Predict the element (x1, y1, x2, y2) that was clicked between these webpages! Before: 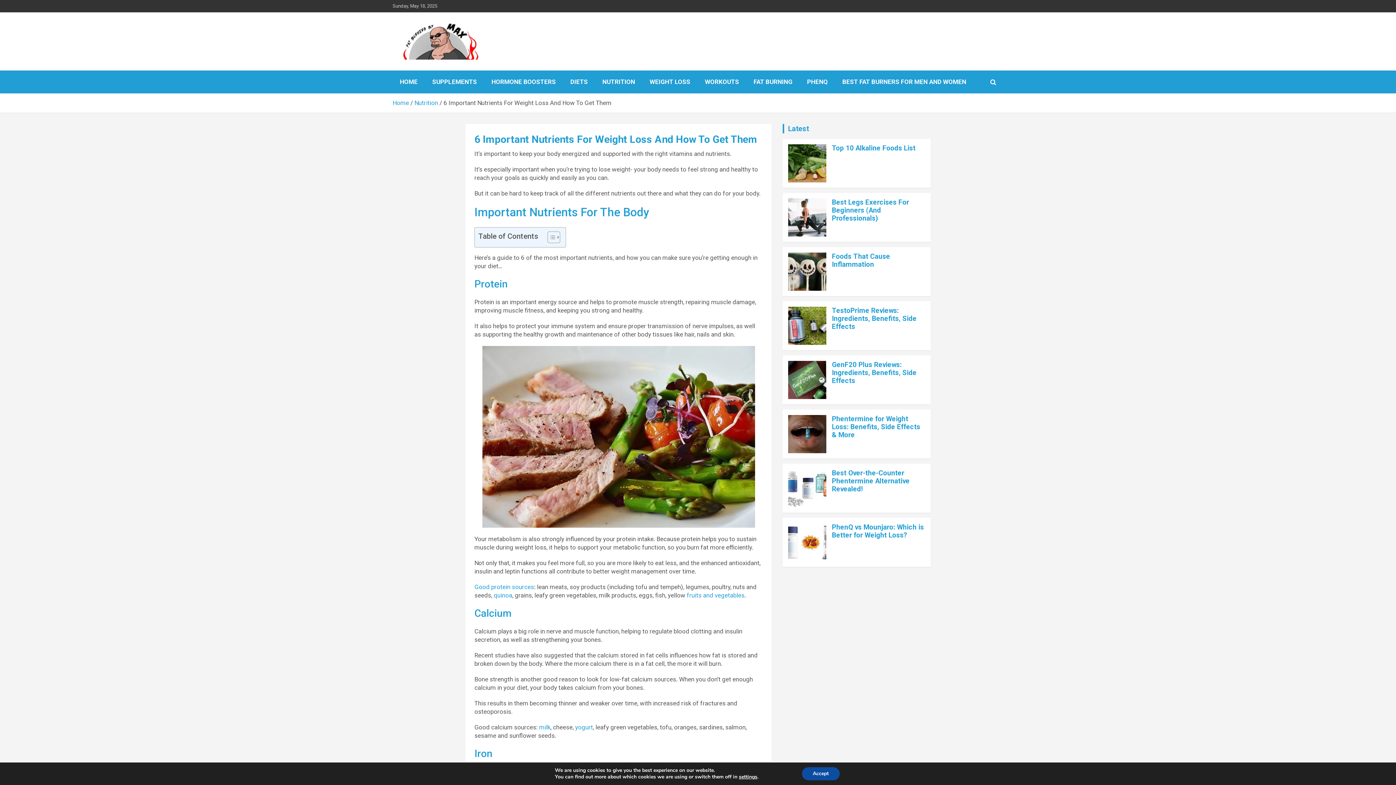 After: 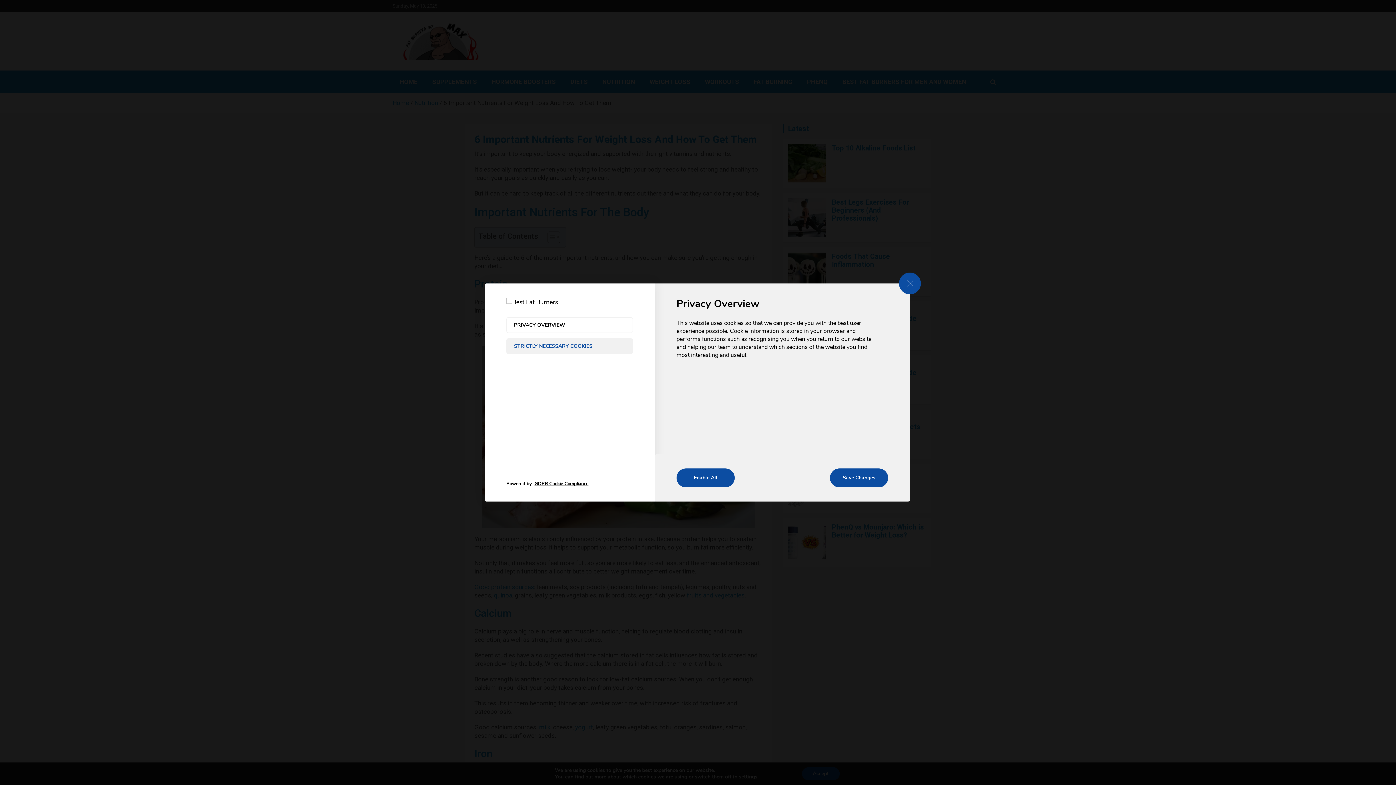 Action: bbox: (739, 774, 757, 780) label: settings